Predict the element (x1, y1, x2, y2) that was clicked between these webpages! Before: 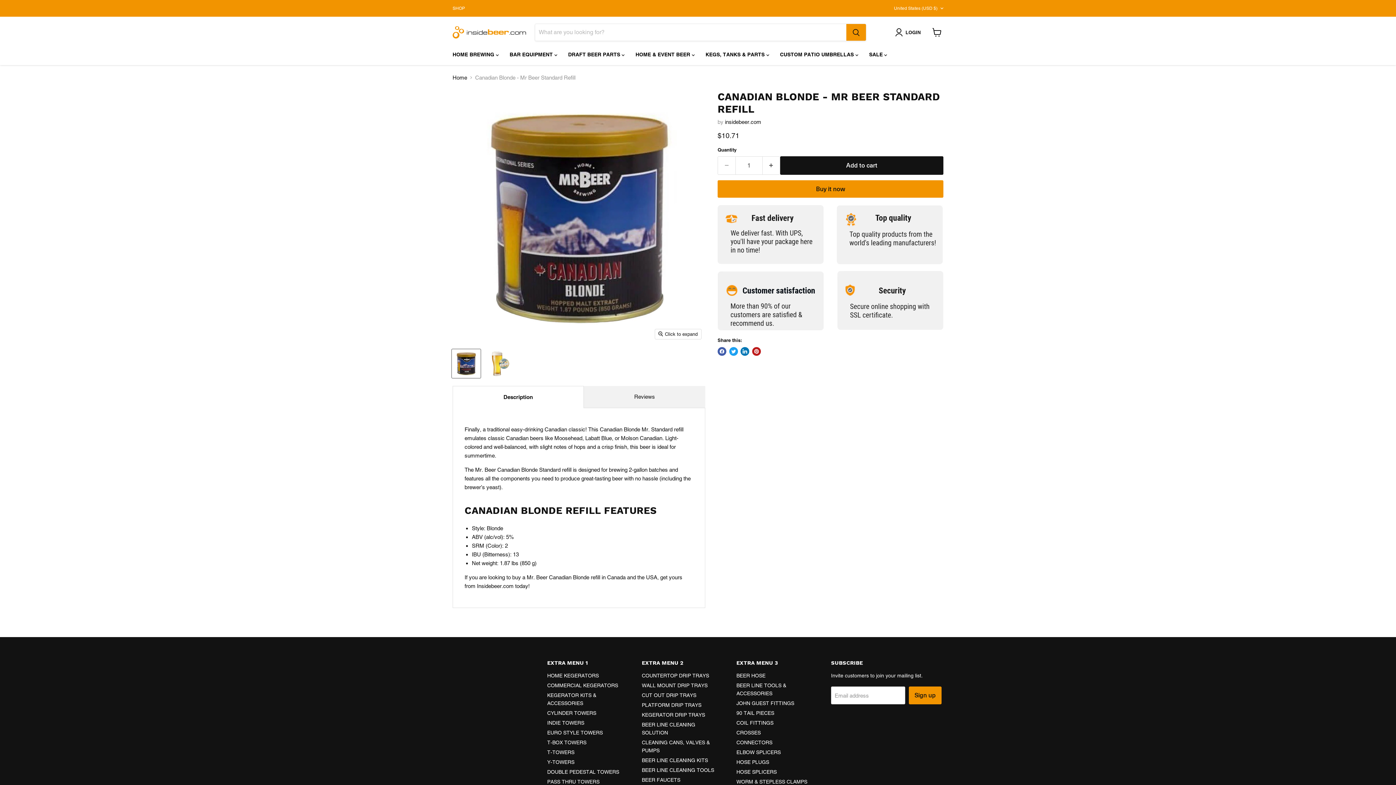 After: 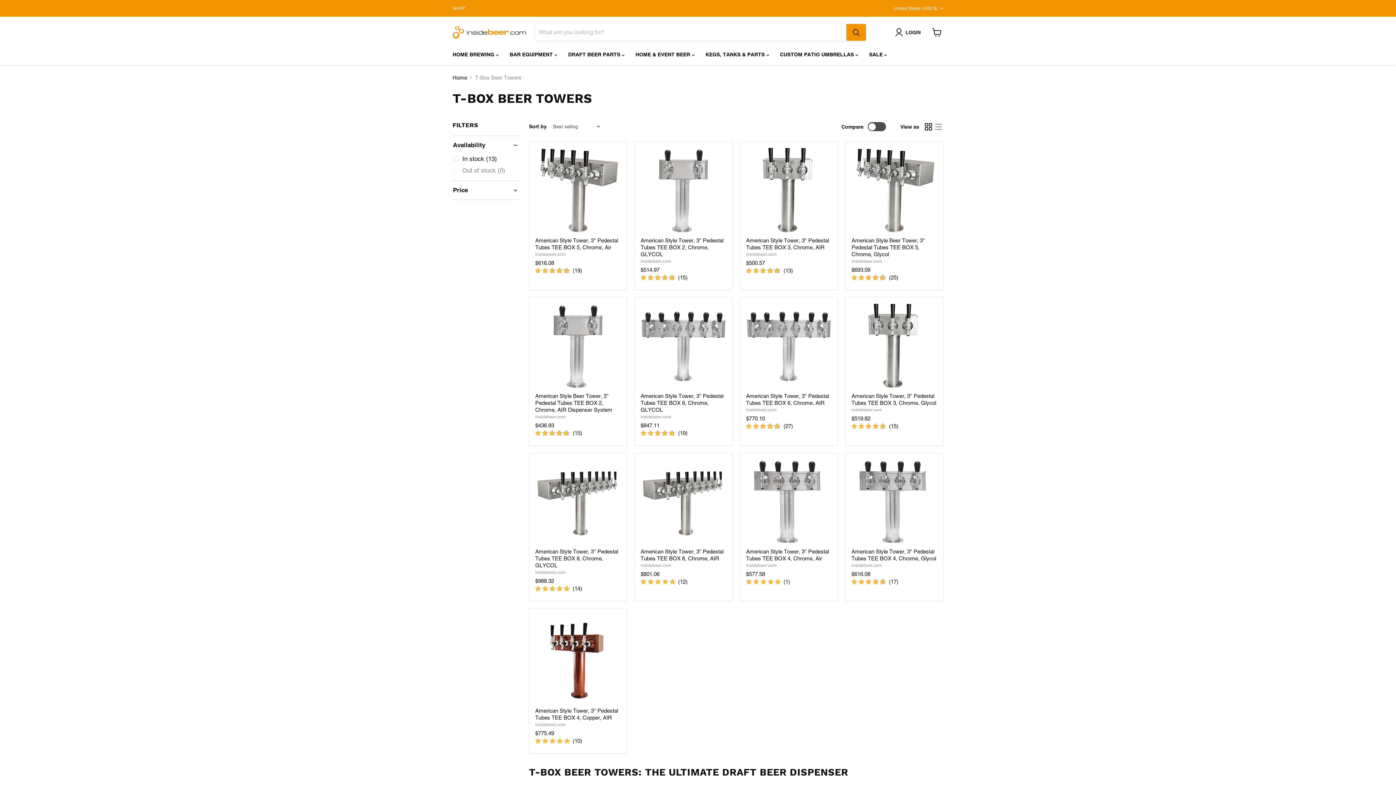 Action: label: T-BOX TOWERS bbox: (547, 740, 586, 745)